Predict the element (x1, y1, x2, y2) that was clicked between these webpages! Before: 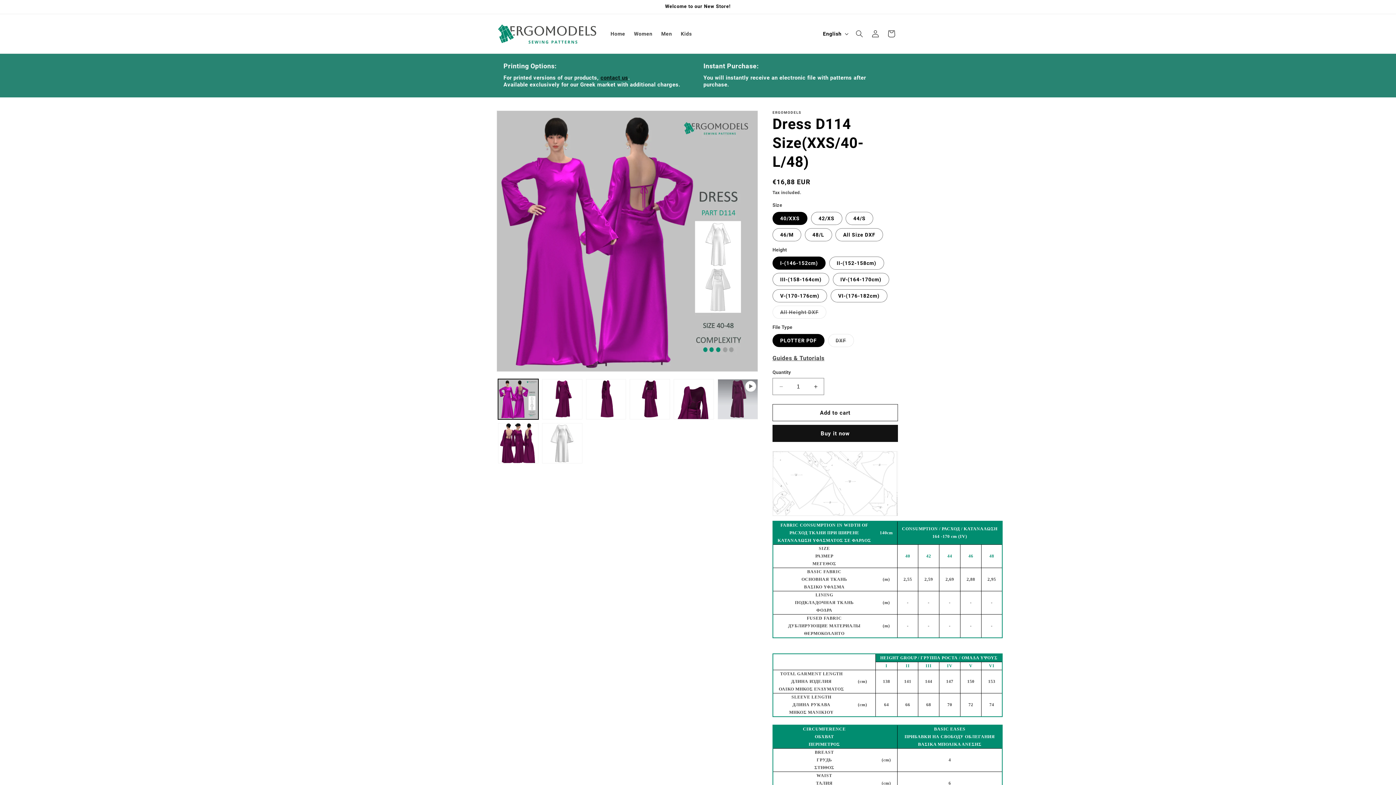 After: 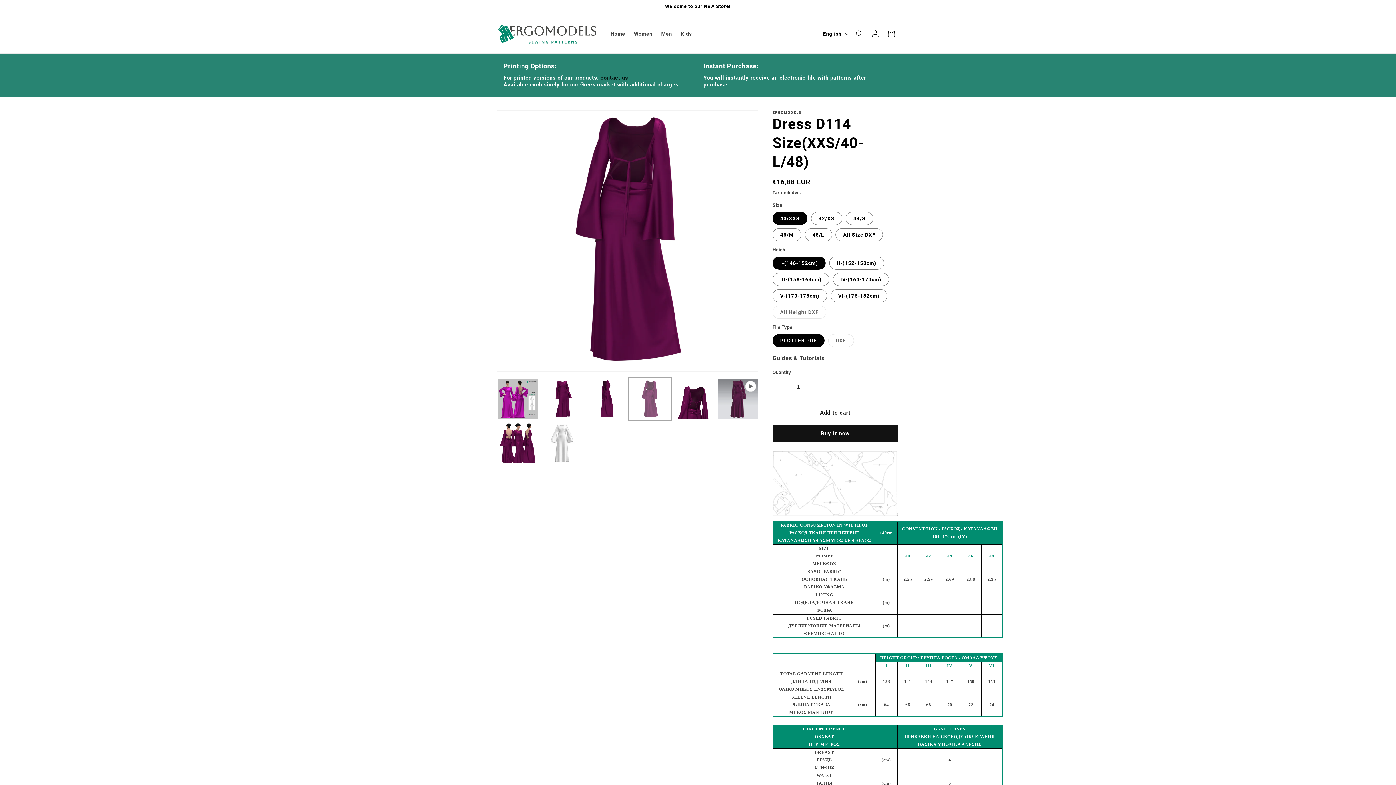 Action: label: Load image 4 in gallery view bbox: (629, 379, 670, 419)